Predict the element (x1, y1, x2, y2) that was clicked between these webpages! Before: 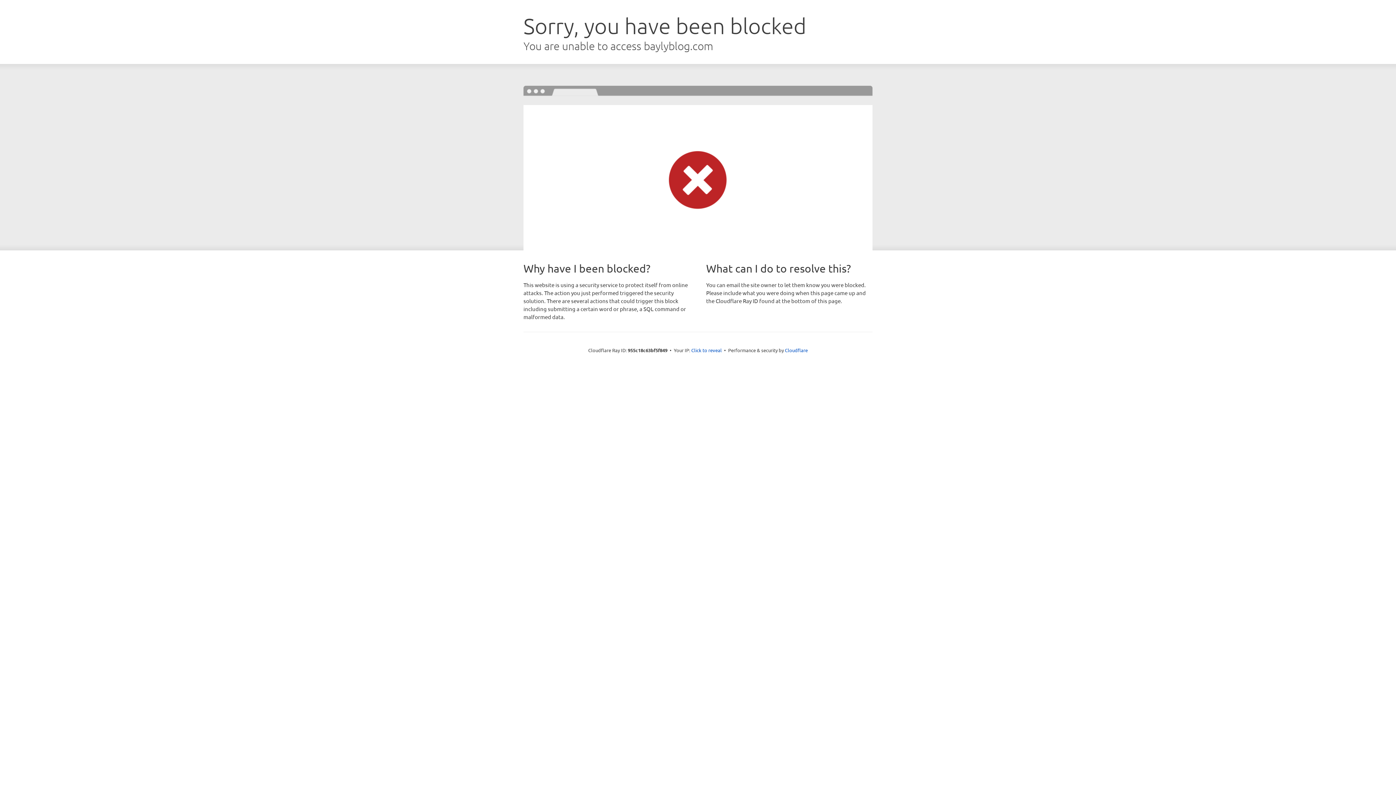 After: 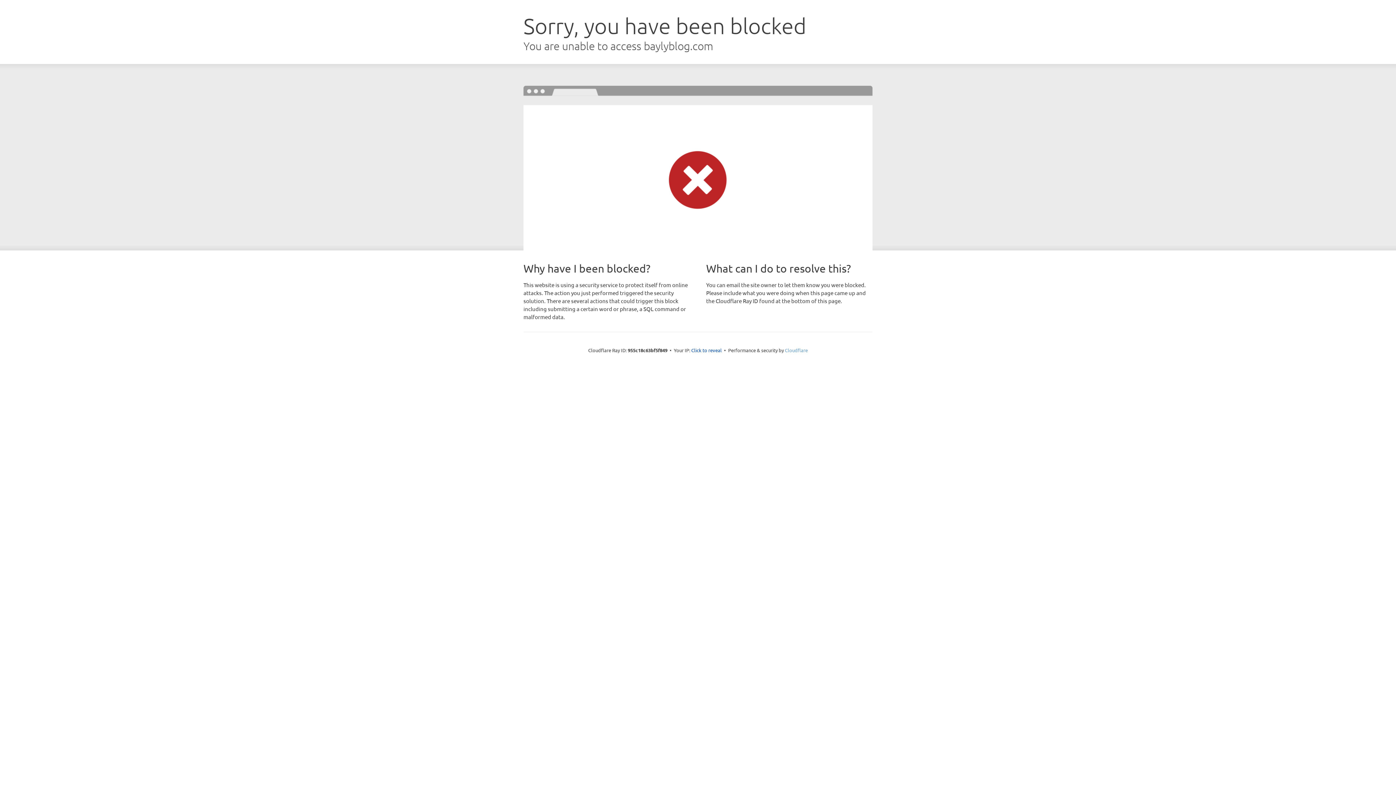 Action: label: Cloudflare bbox: (785, 347, 808, 353)